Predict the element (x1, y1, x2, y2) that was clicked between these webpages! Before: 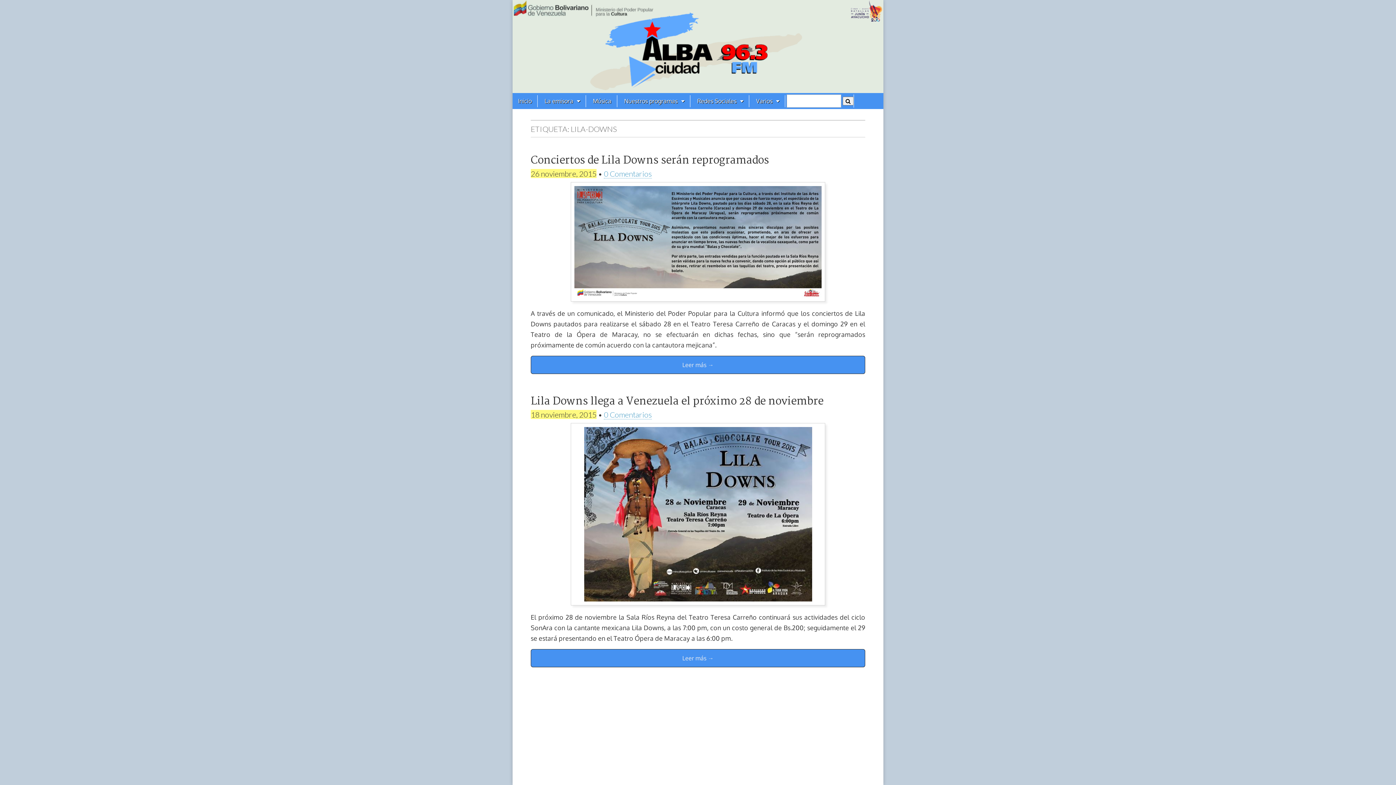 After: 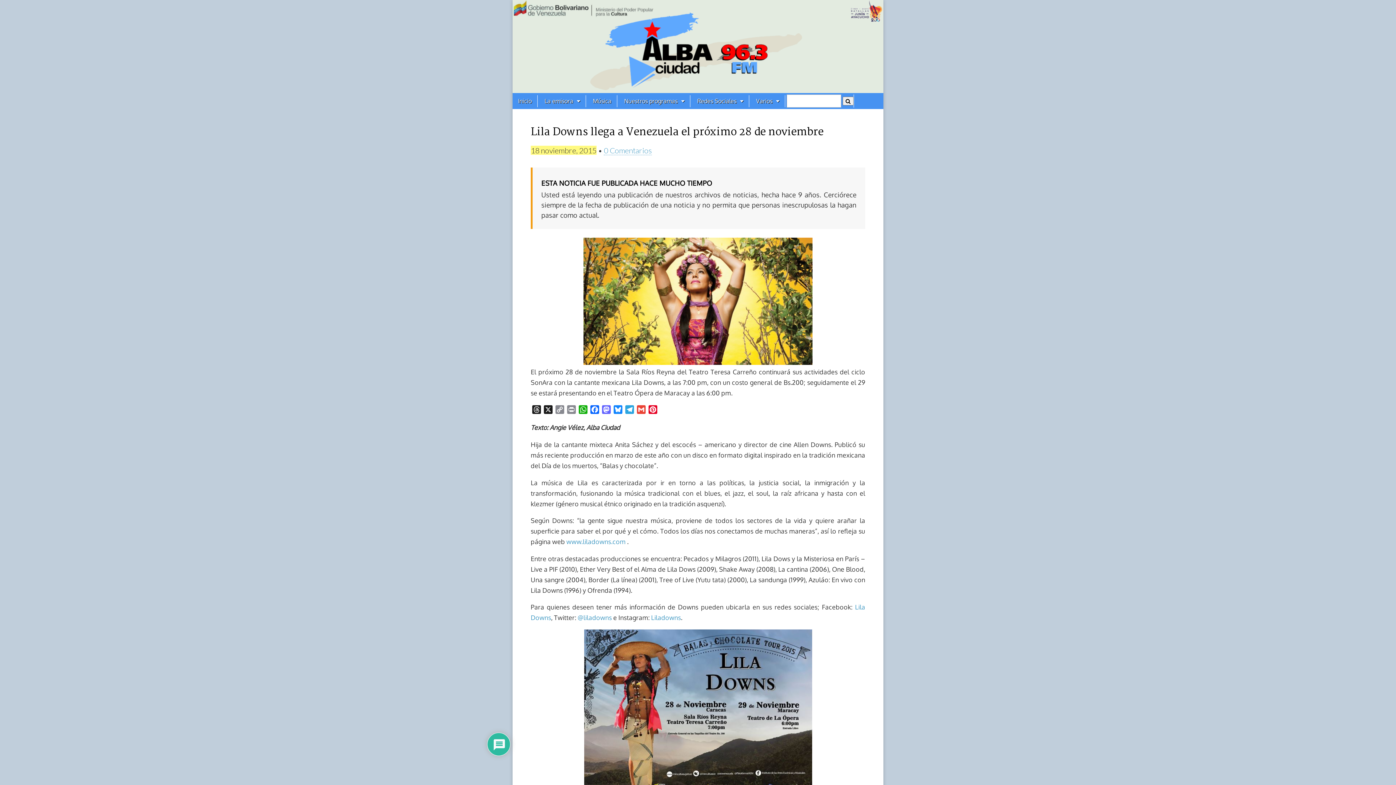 Action: bbox: (530, 393, 823, 410) label: Lila Downs llega a Venezuela el próximo 28 de noviembre